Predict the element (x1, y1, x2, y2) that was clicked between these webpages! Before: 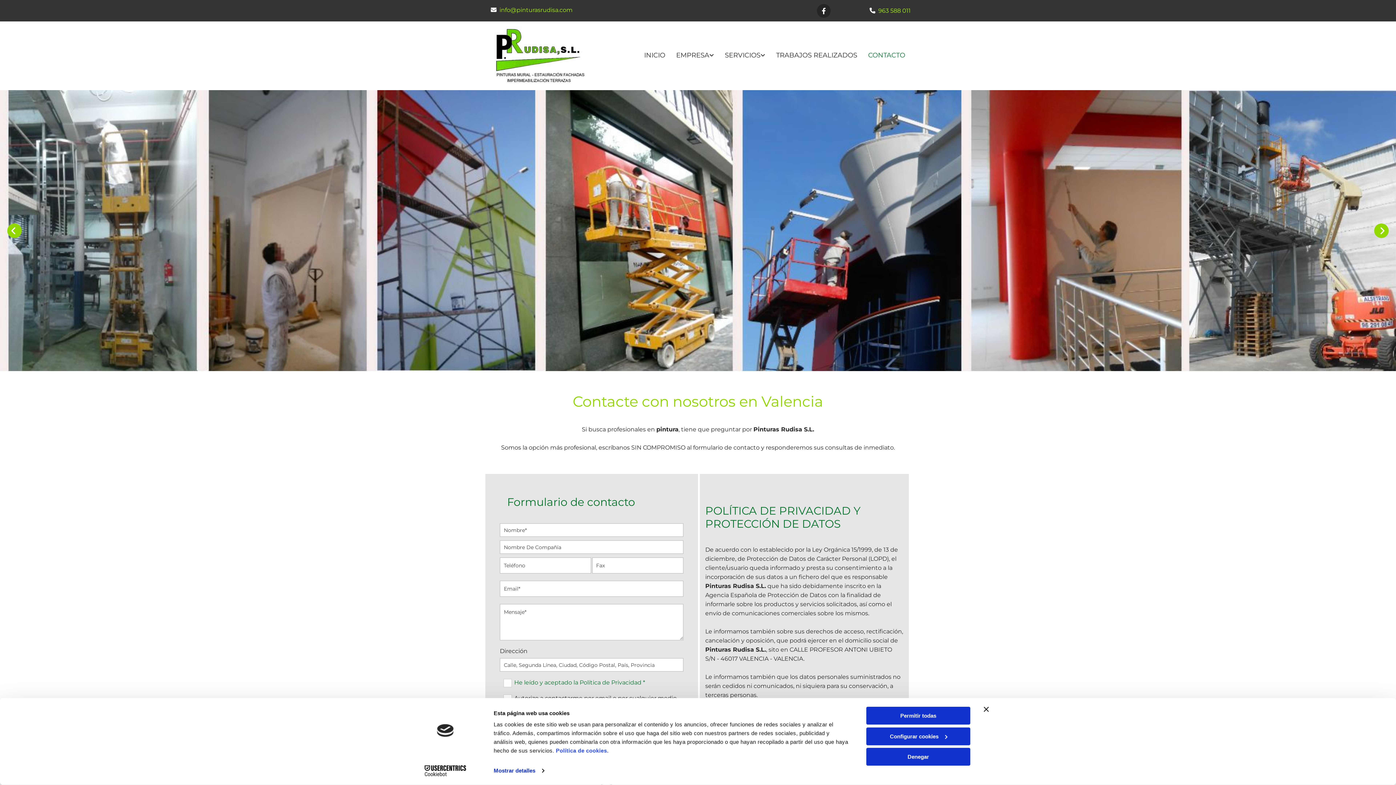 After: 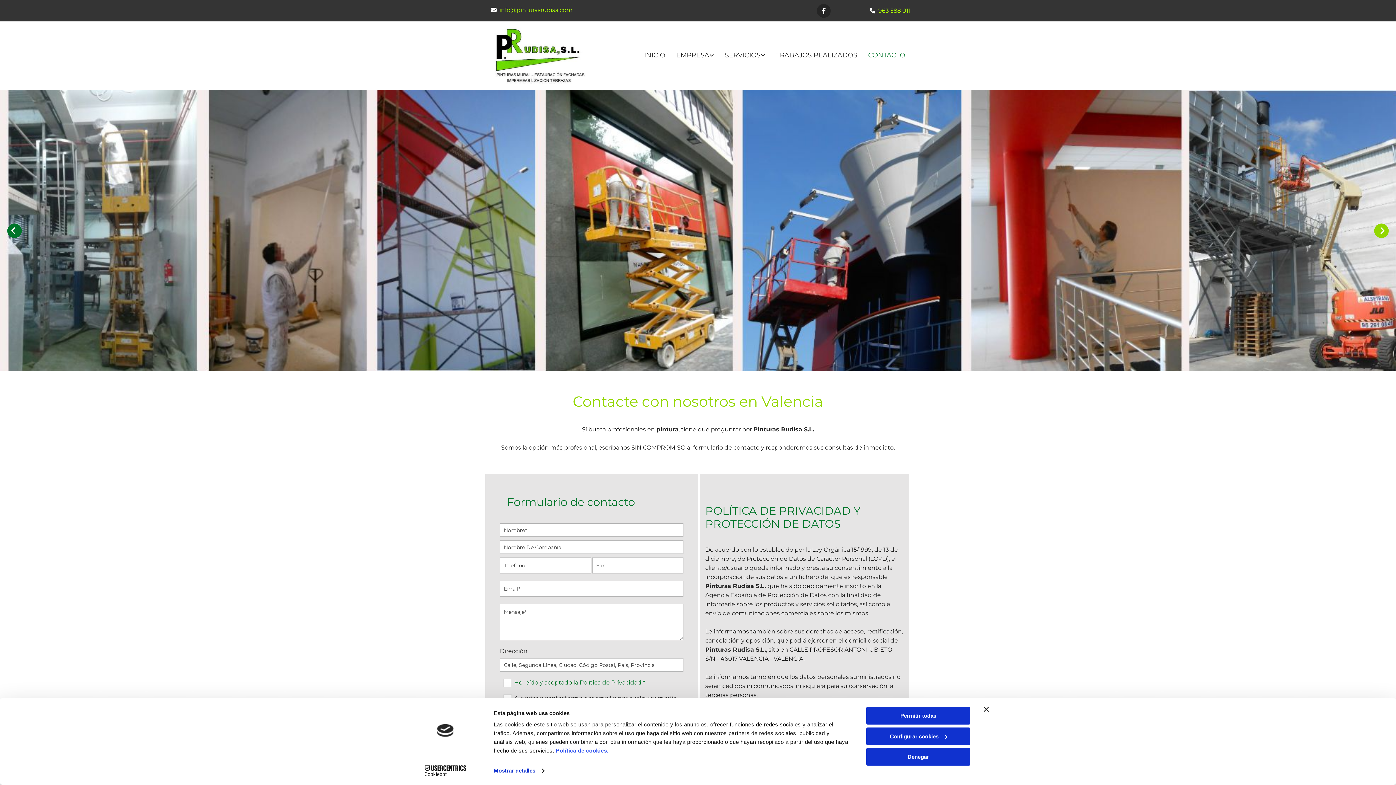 Action: label: Antes bbox: (7, 223, 21, 238)